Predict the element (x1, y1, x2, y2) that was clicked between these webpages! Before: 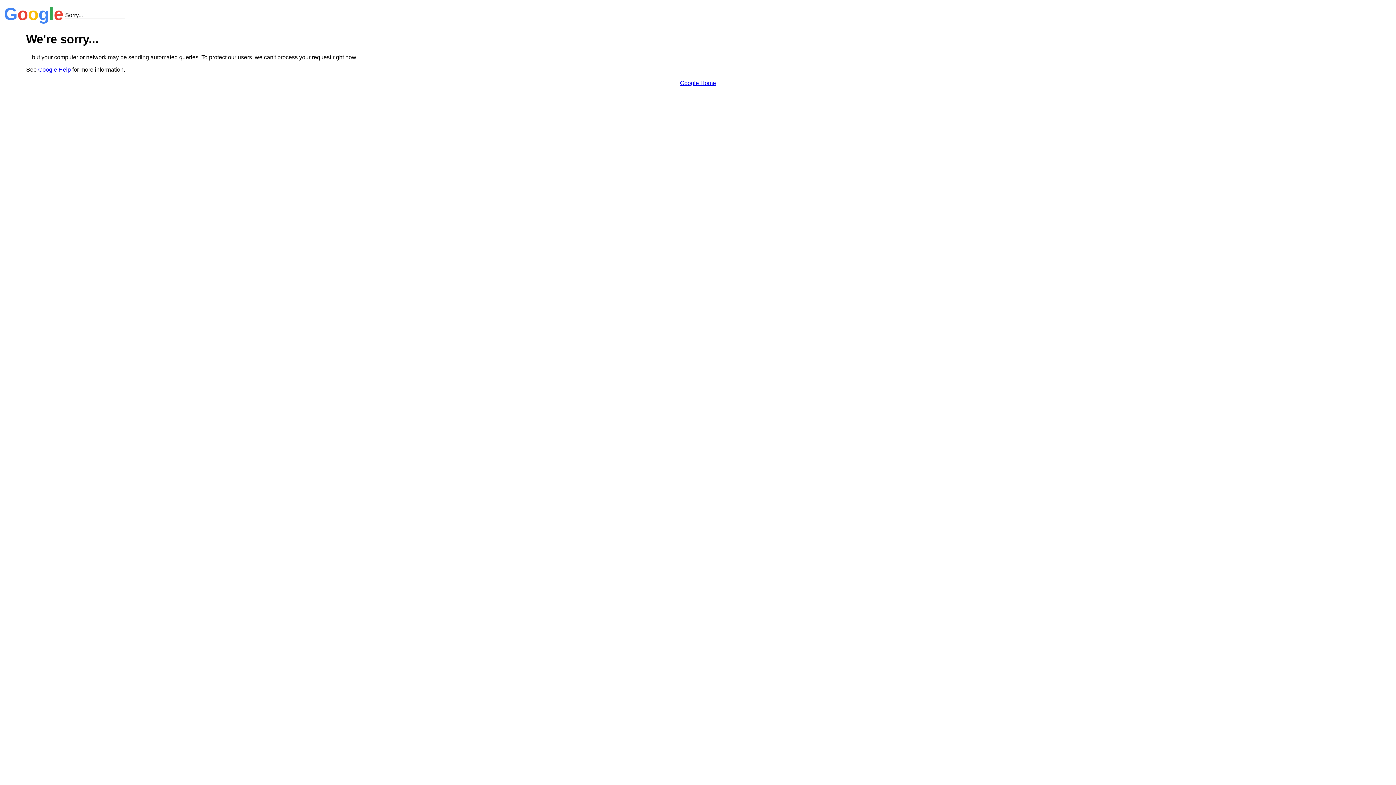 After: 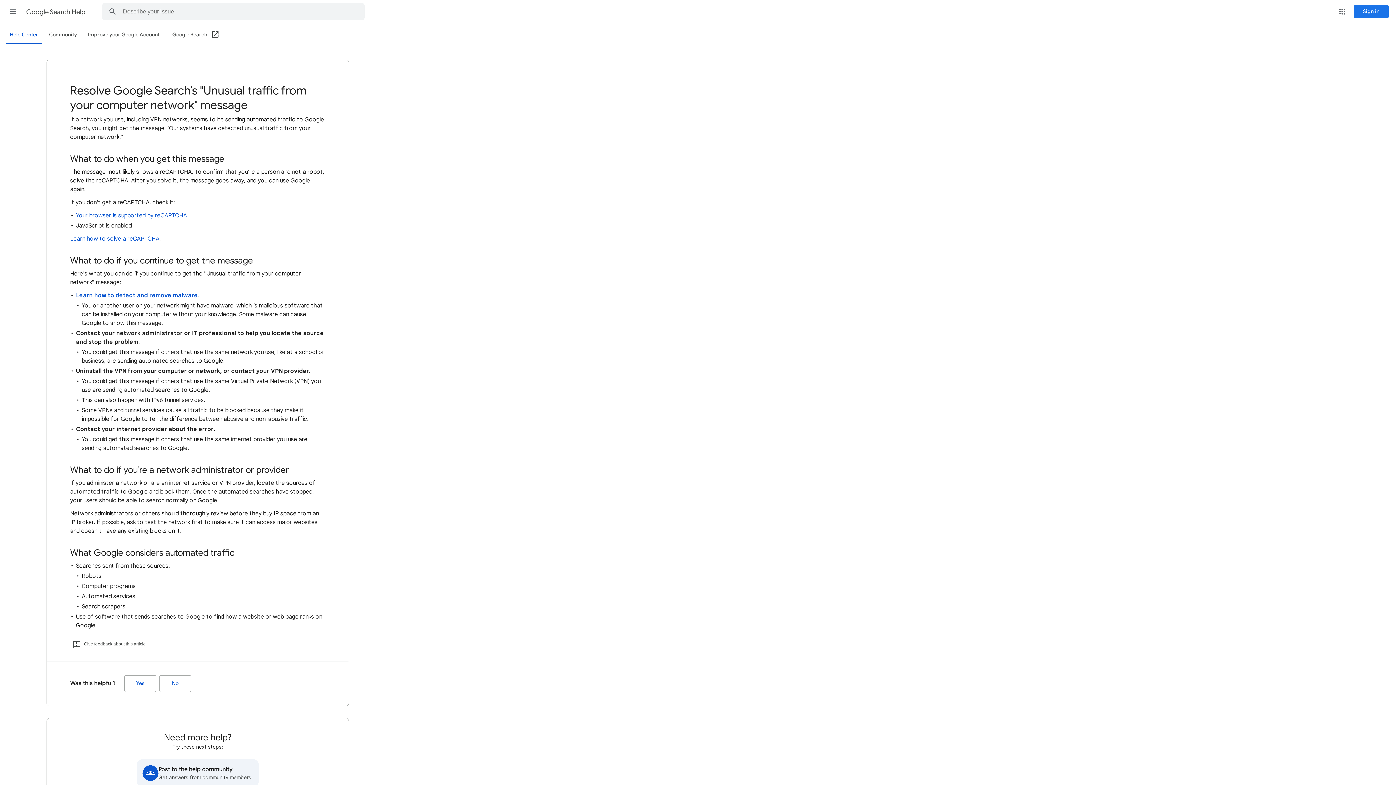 Action: bbox: (38, 66, 70, 72) label: Google Help